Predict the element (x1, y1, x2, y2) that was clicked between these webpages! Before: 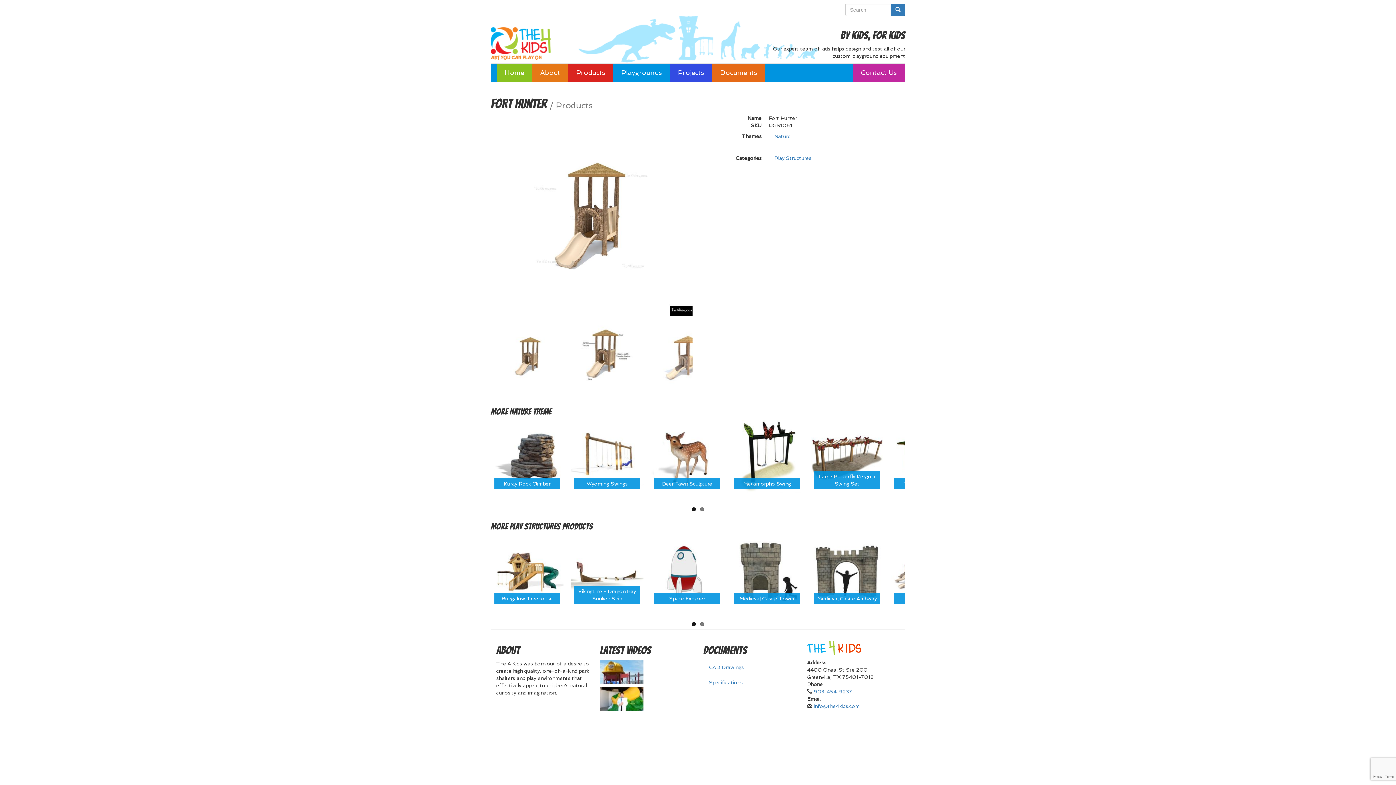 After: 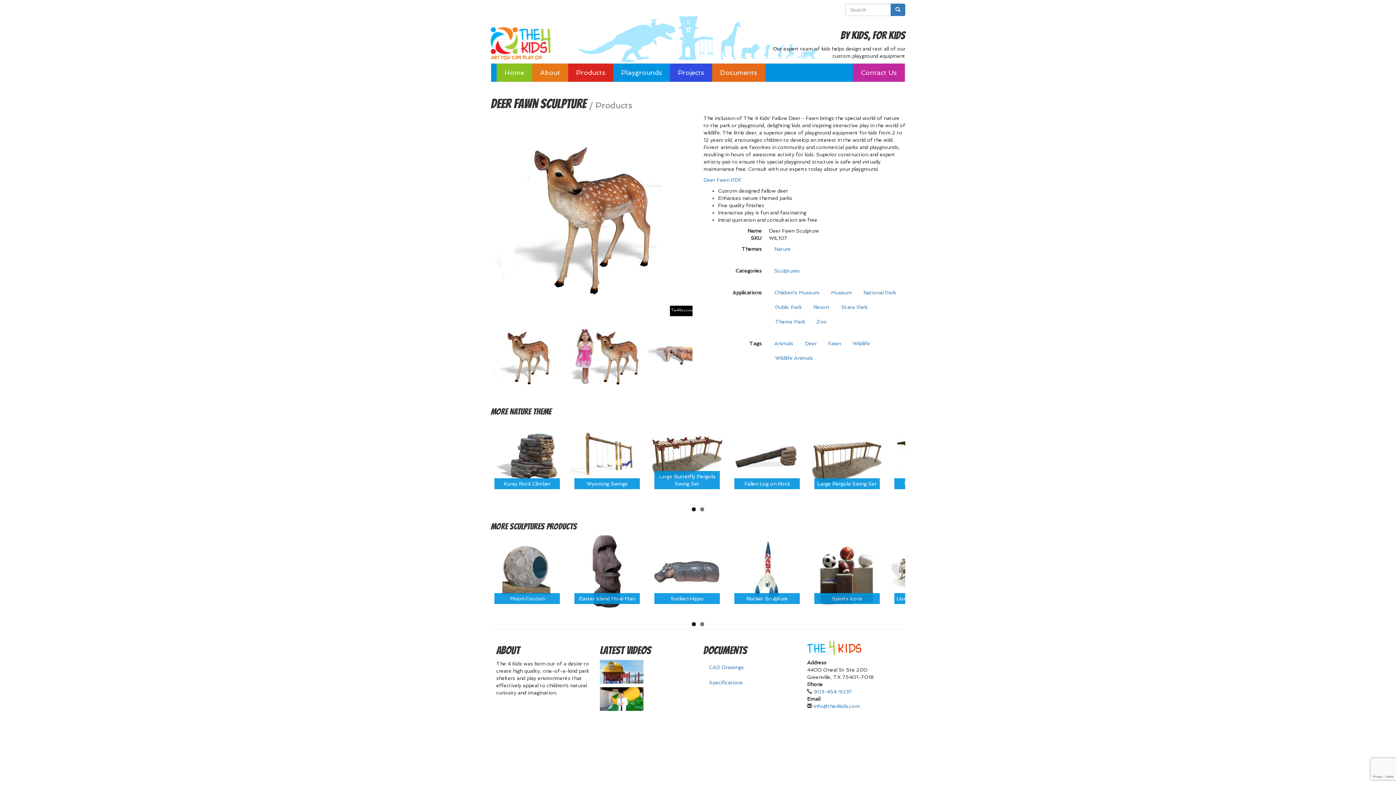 Action: label: Deer Fawn Sculpture bbox: (650, 453, 723, 459)